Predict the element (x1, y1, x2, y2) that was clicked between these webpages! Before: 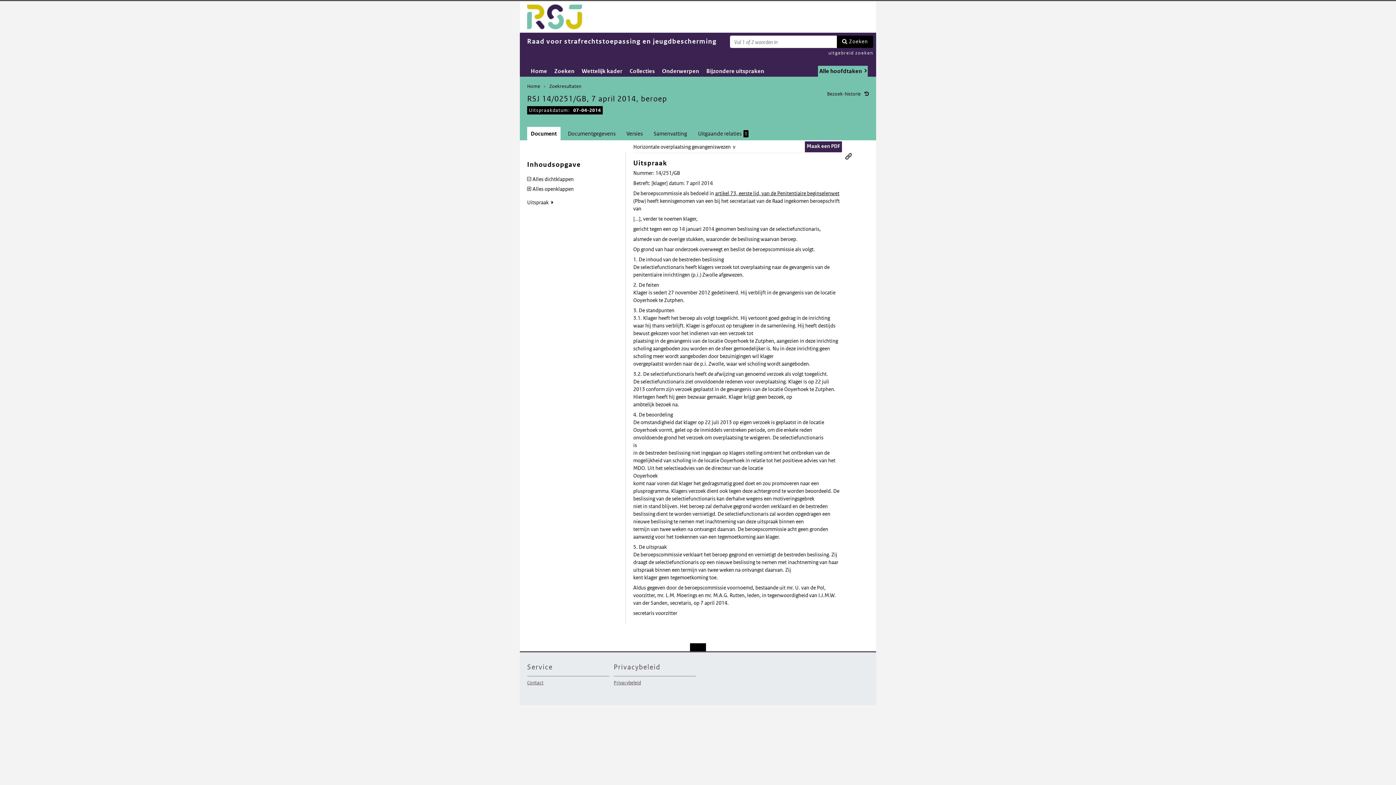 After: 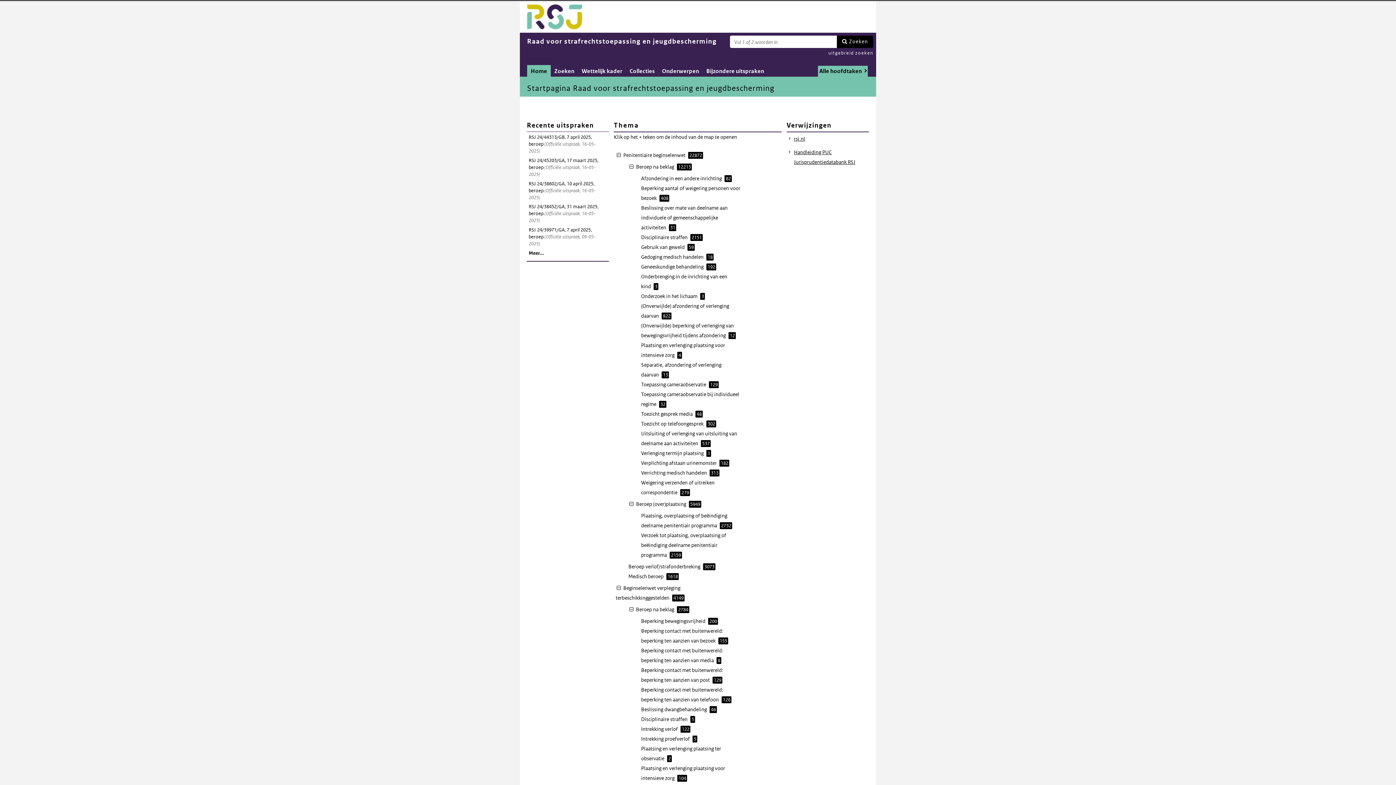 Action: label: Home bbox: (527, 65, 550, 76)